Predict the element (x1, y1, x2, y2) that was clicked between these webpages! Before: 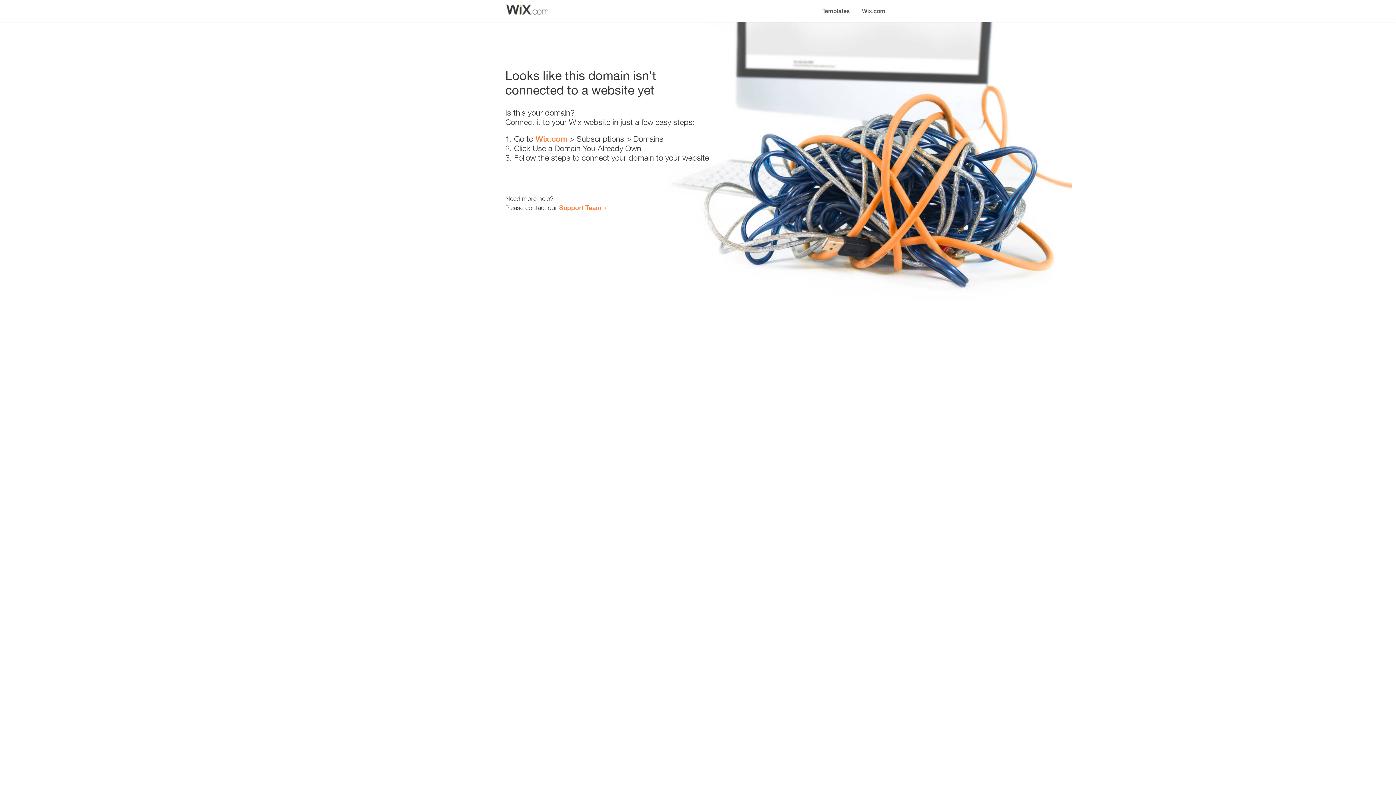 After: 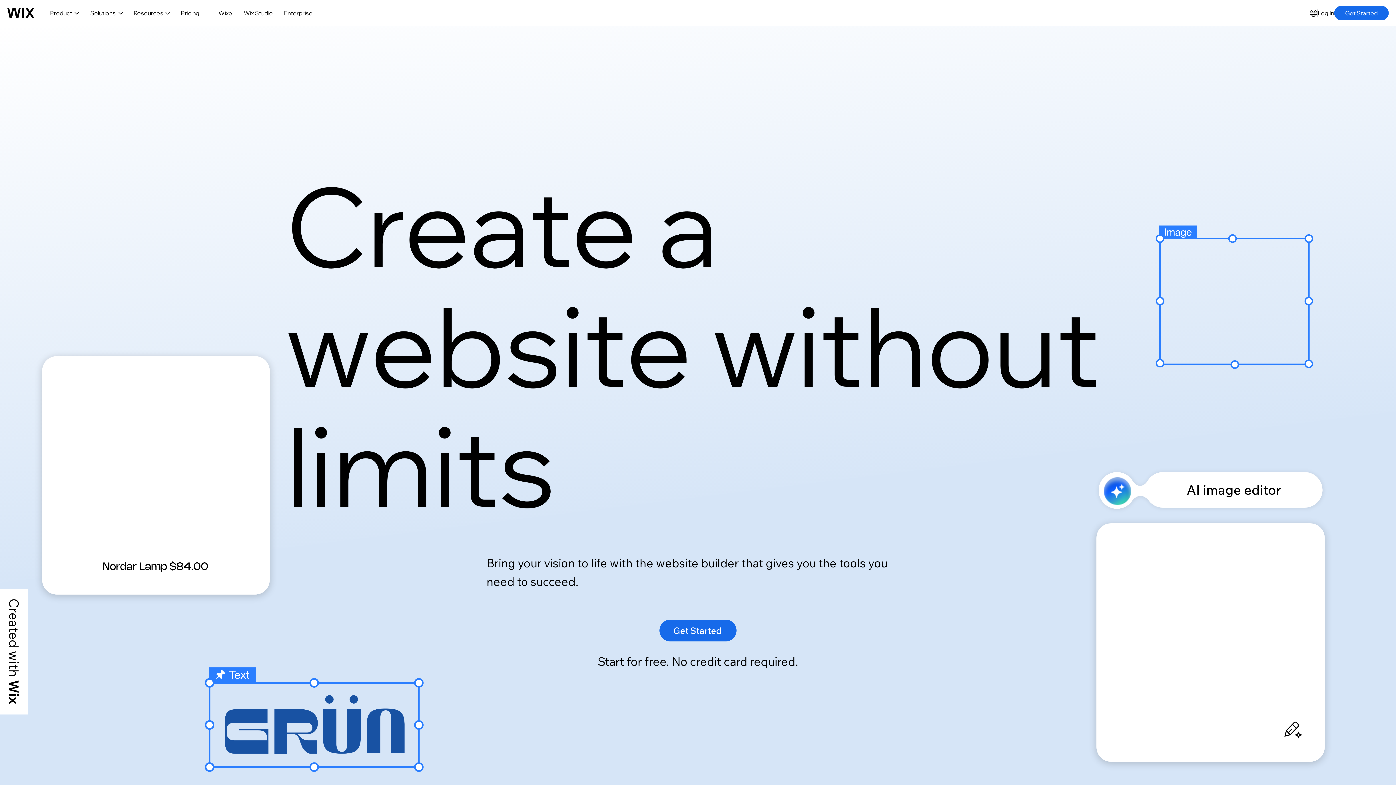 Action: bbox: (856, 0, 890, 14) label: Wix.com